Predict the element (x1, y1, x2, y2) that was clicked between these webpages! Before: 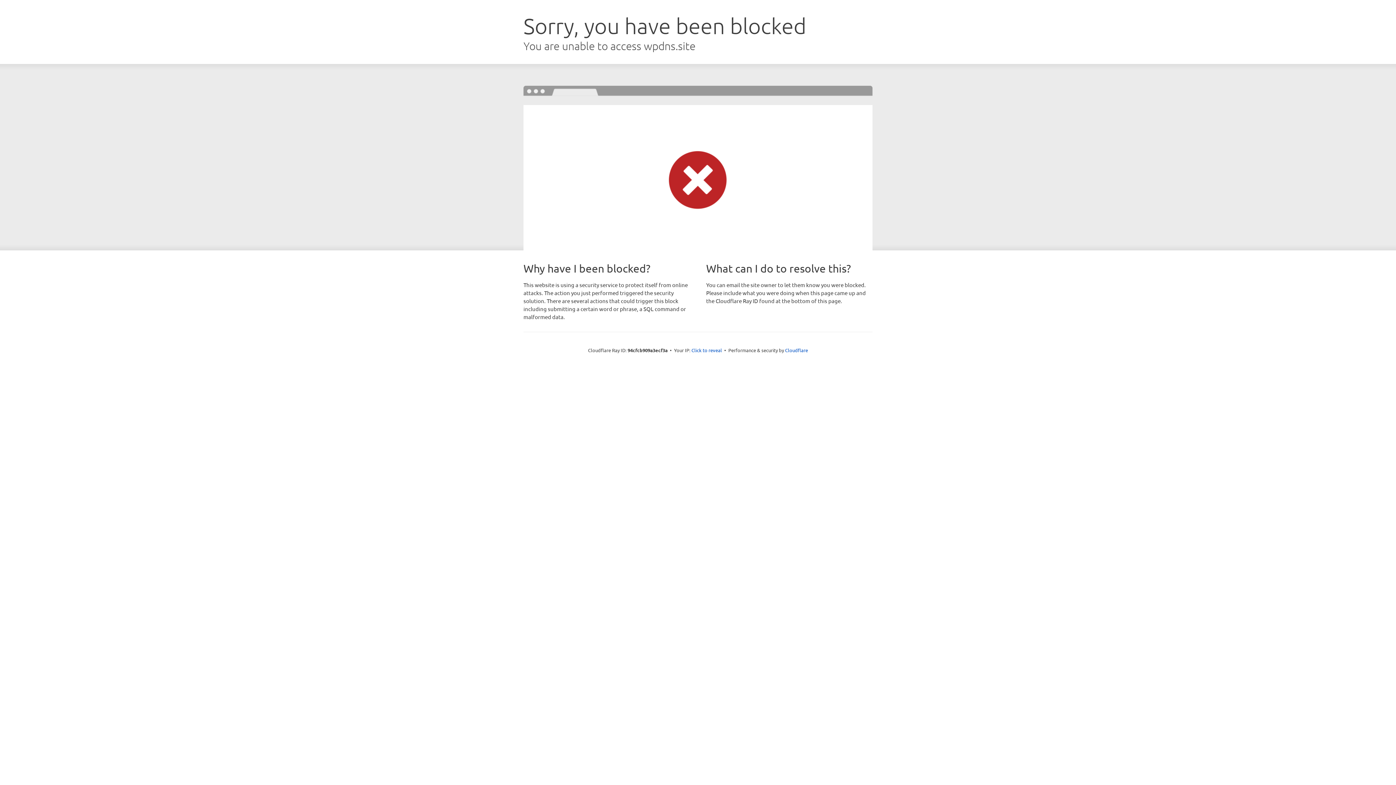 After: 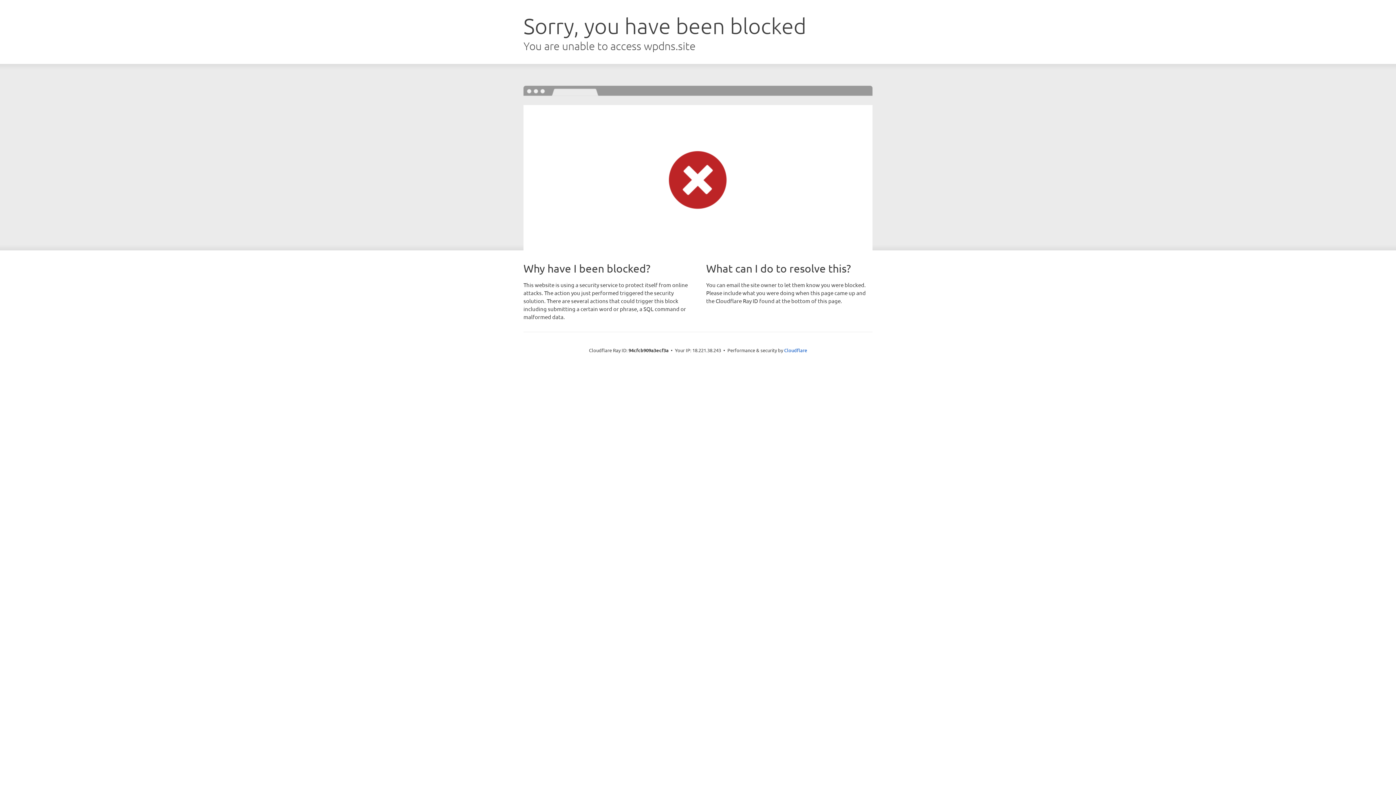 Action: label: Click to reveal bbox: (691, 346, 722, 353)